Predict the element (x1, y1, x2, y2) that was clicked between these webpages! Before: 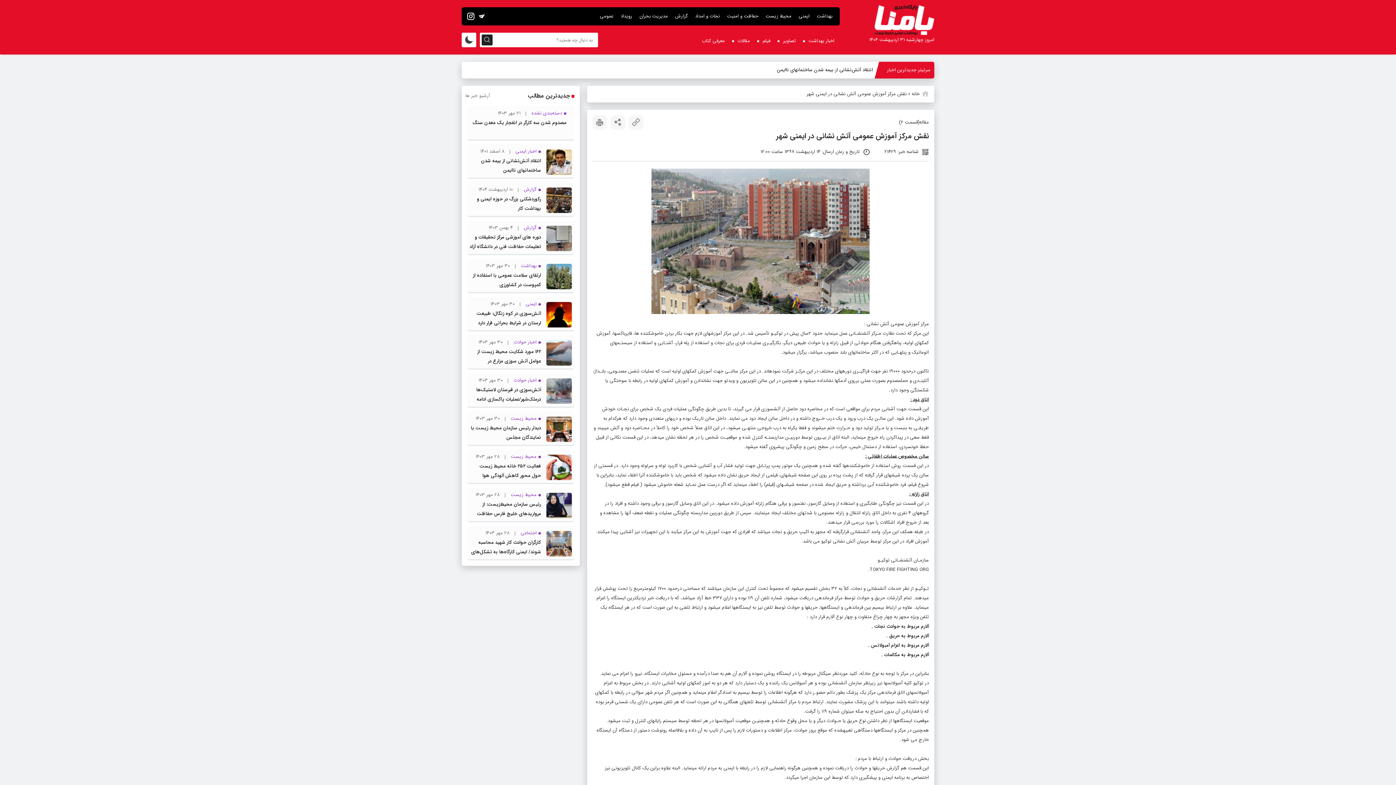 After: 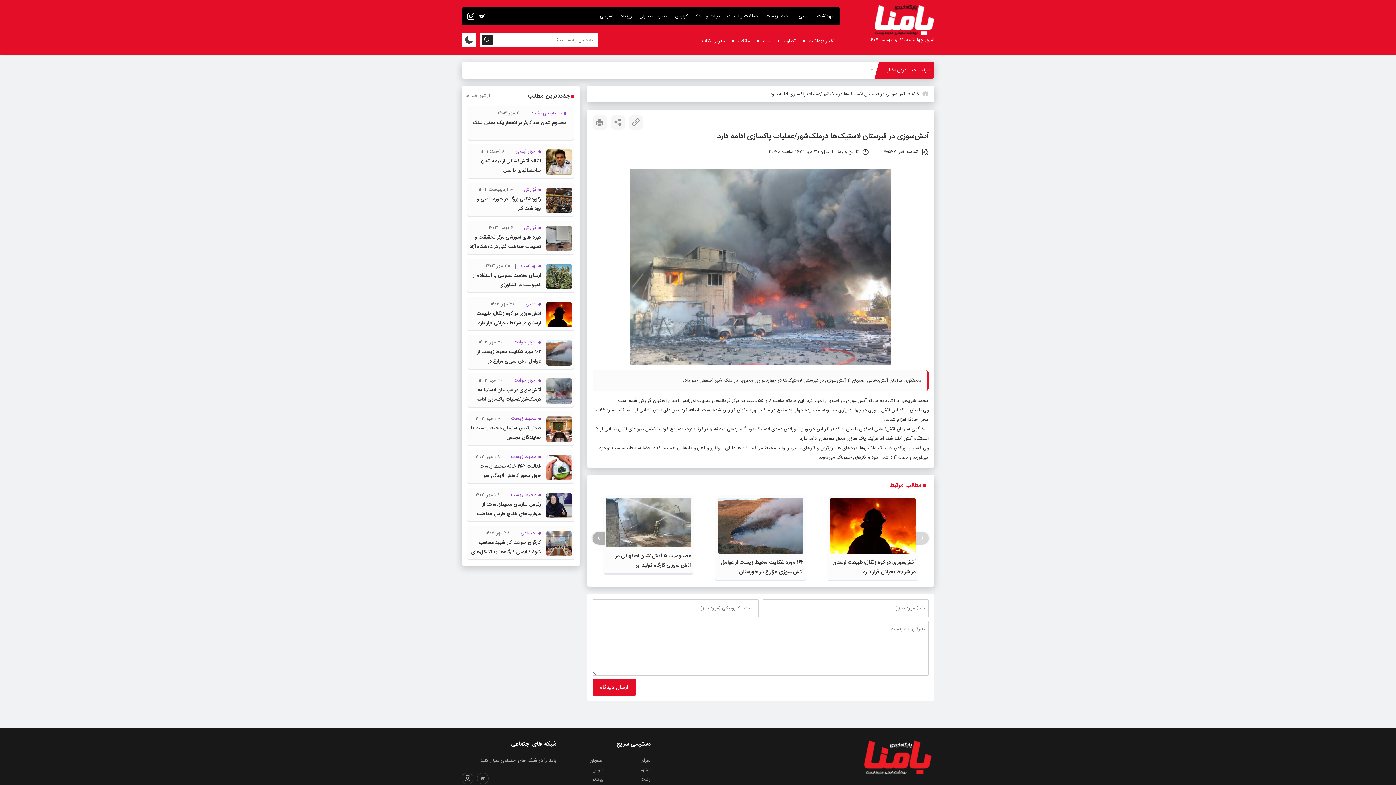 Action: label: آتش‌سوزی در قبرستان لاستیک‌ها درملک‌شهر/عملیات پاکسازی ادامه دارد bbox: (476, 386, 541, 412)